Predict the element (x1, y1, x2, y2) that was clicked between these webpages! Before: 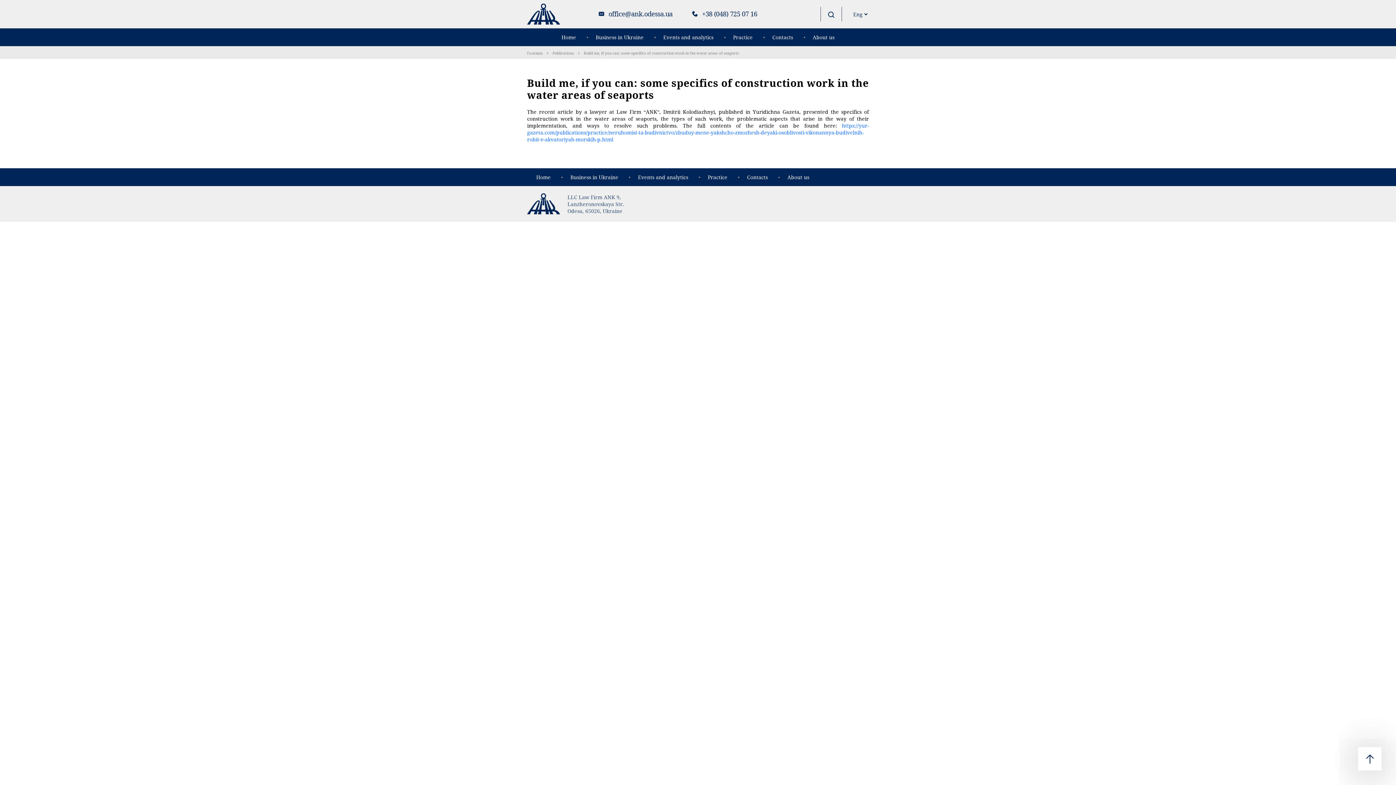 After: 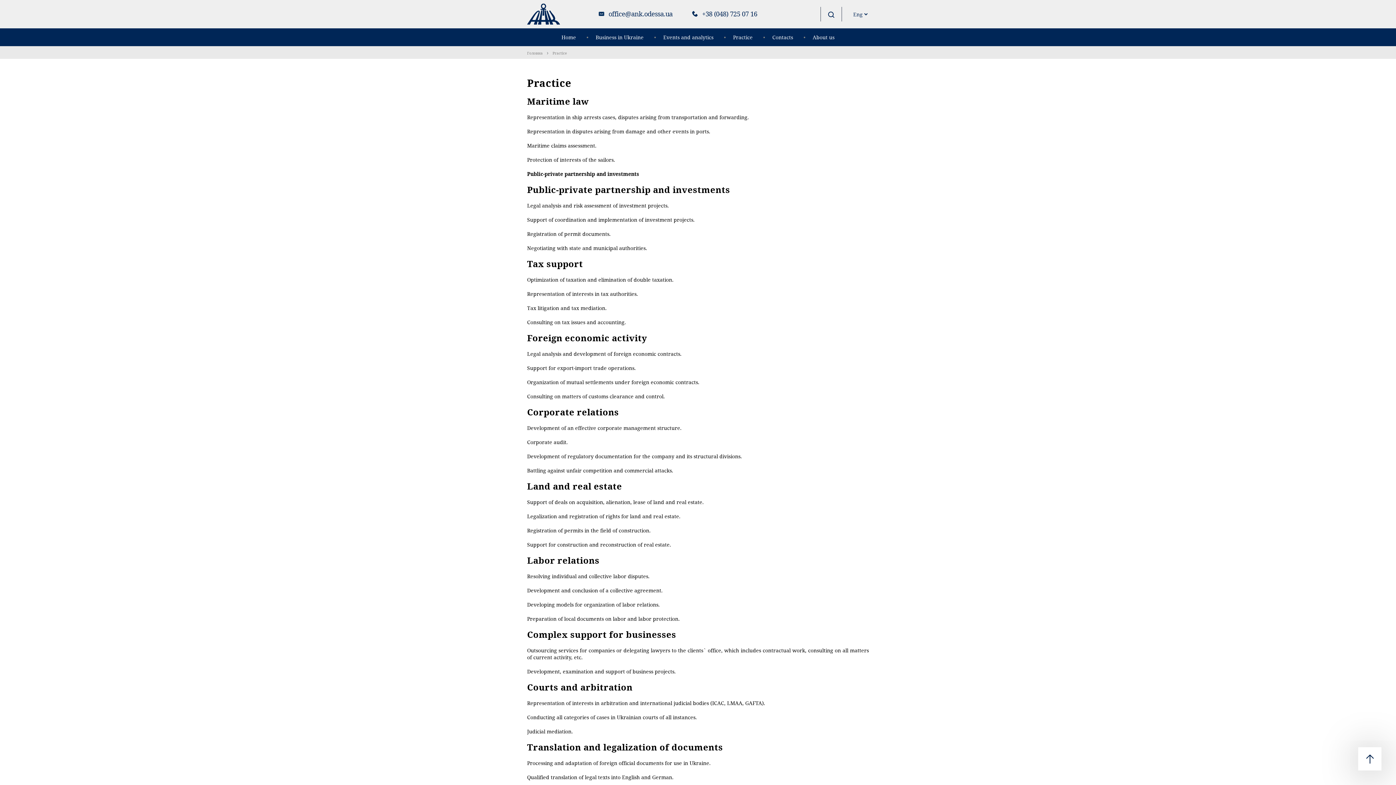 Action: bbox: (733, 33, 752, 40) label: Practice